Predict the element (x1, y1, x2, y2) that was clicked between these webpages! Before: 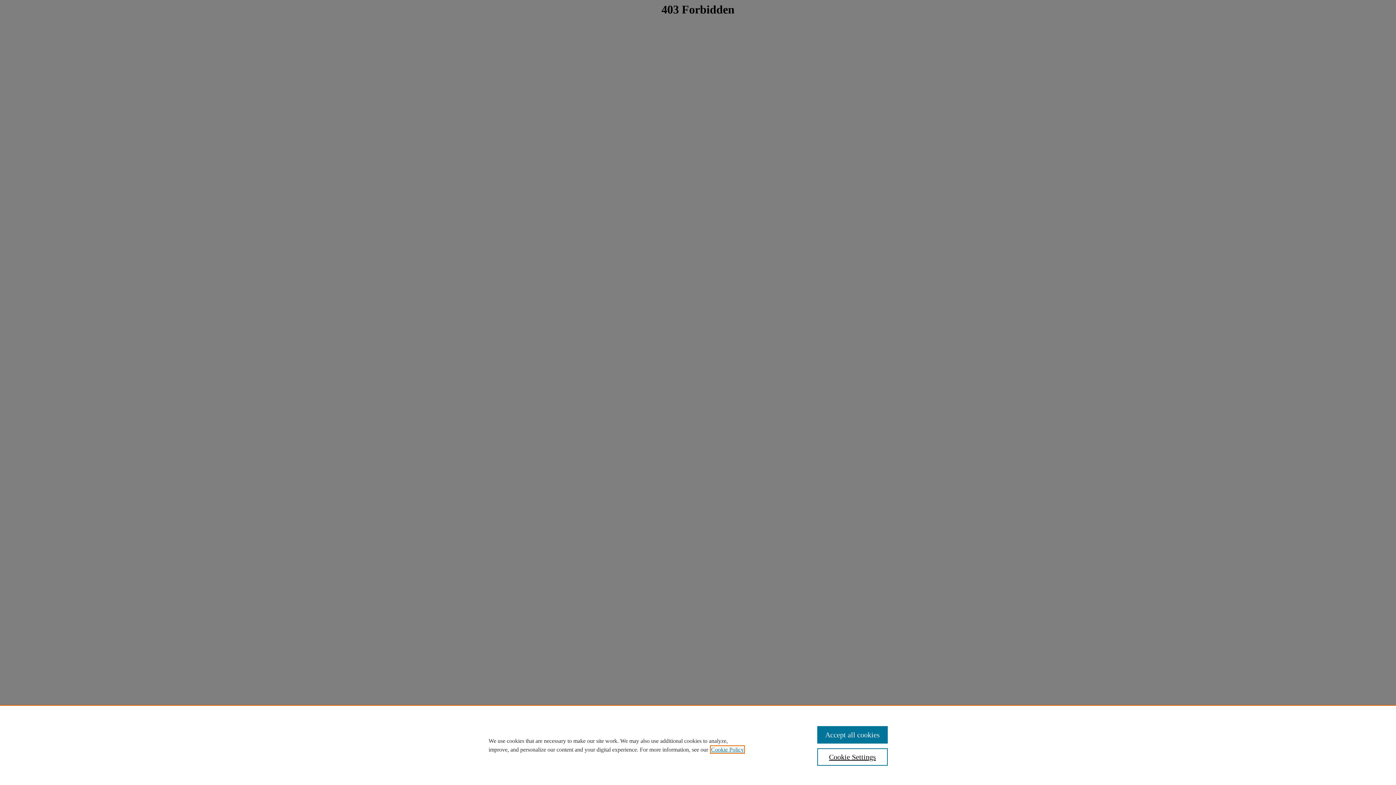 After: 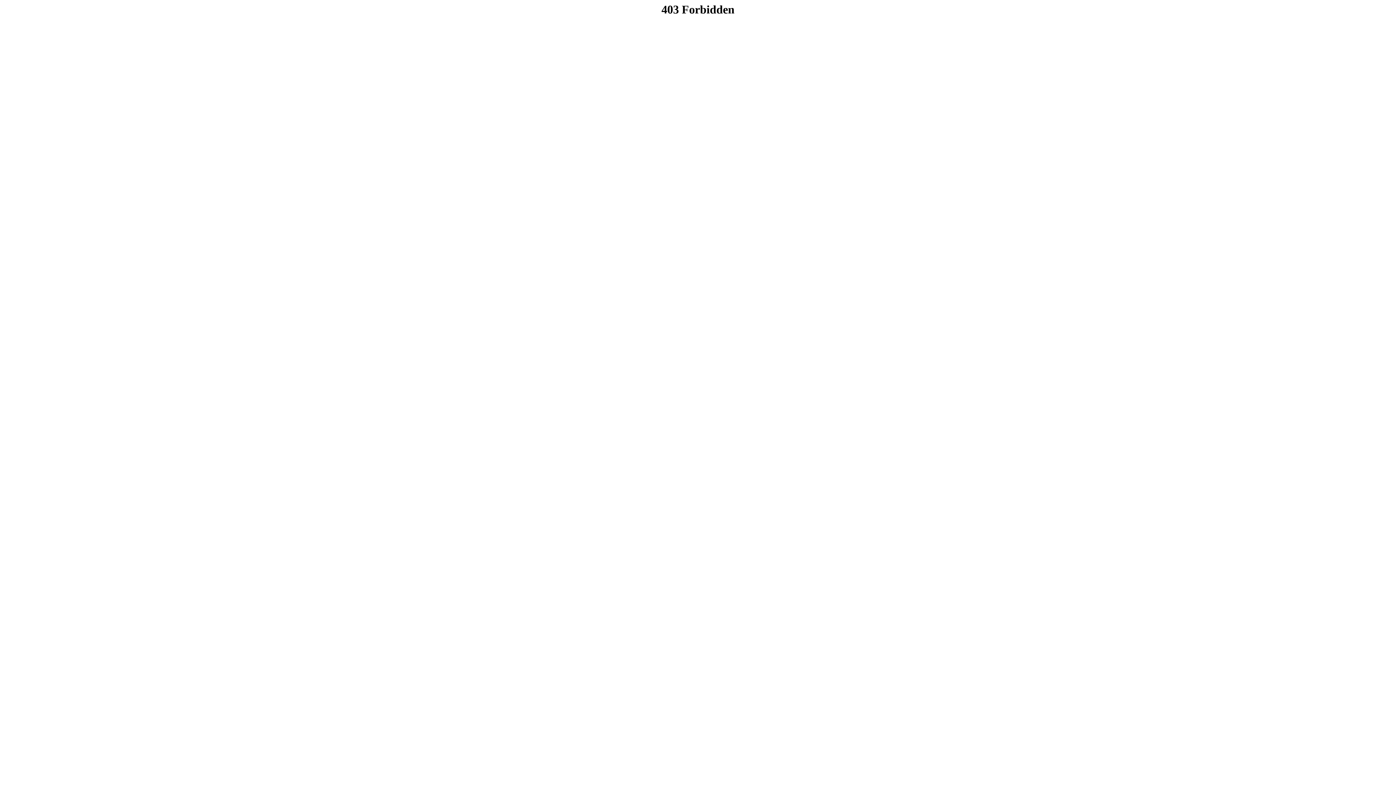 Action: label: Accept all cookies bbox: (817, 726, 887, 744)